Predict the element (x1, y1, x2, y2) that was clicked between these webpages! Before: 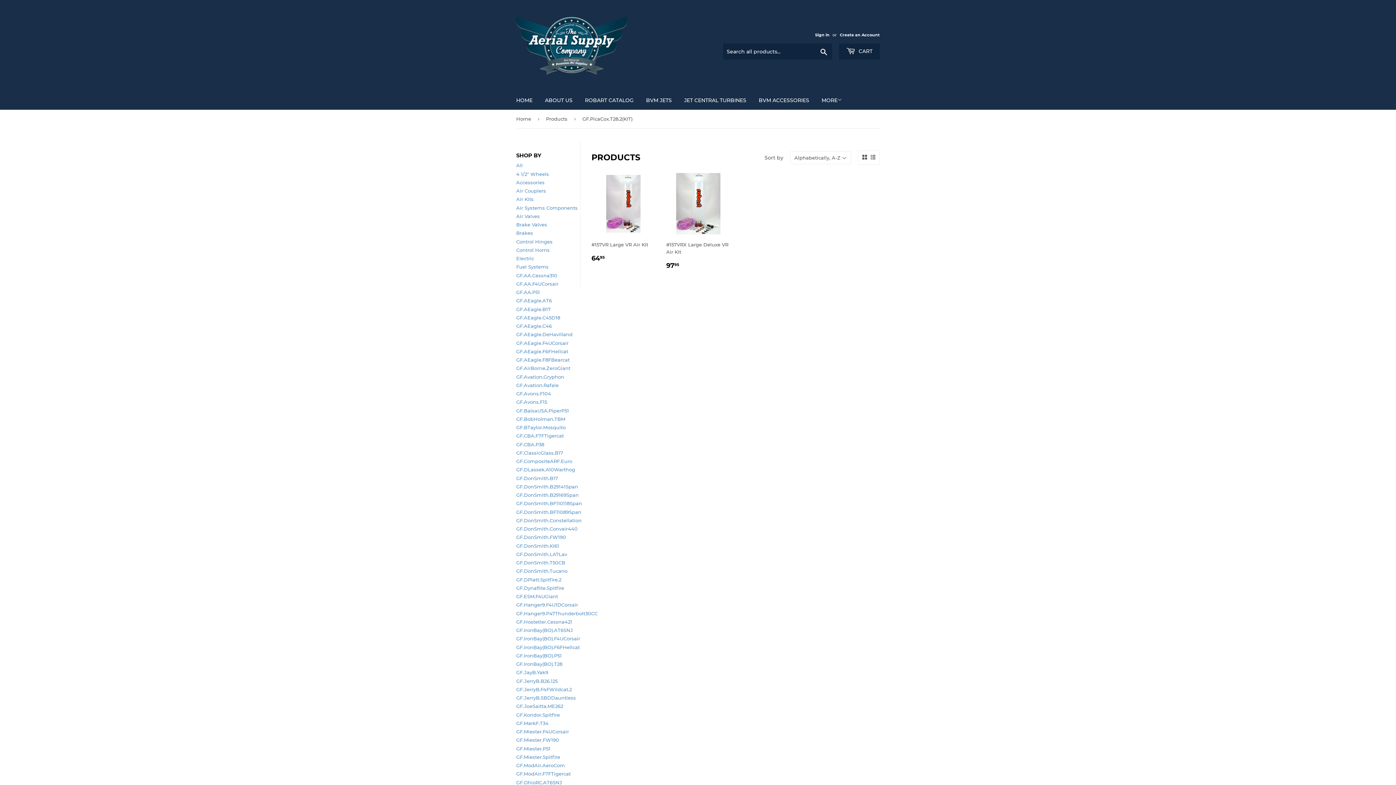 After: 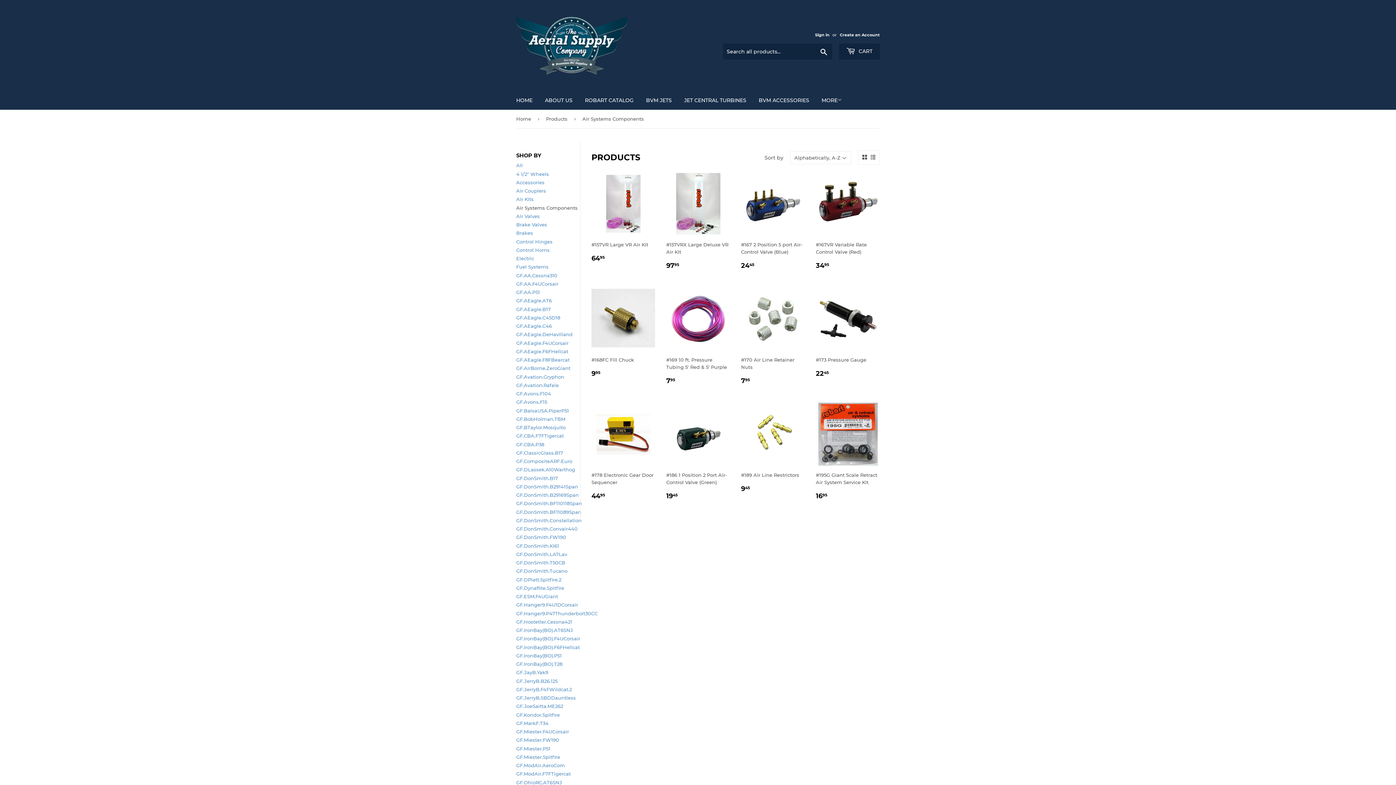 Action: bbox: (516, 204, 577, 210) label: Air Systems Components